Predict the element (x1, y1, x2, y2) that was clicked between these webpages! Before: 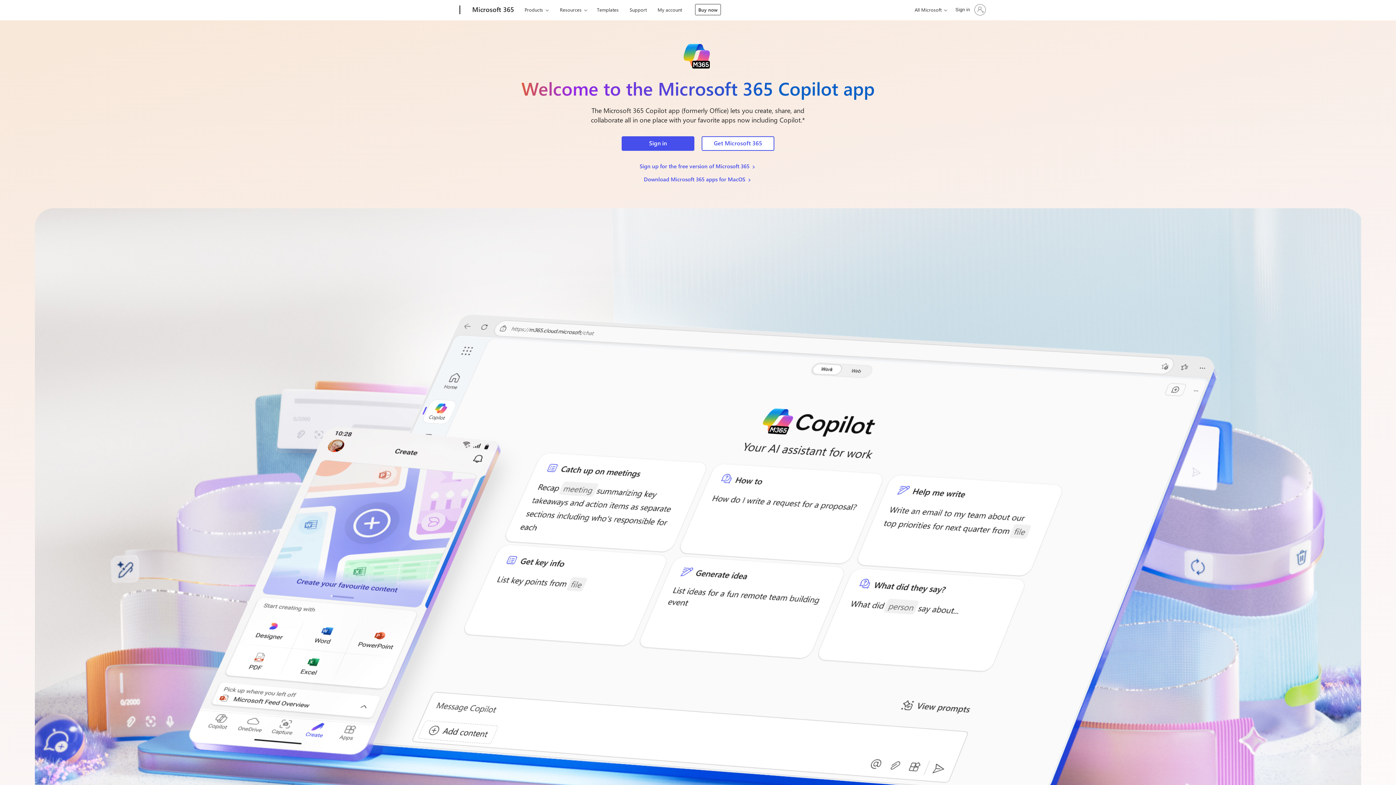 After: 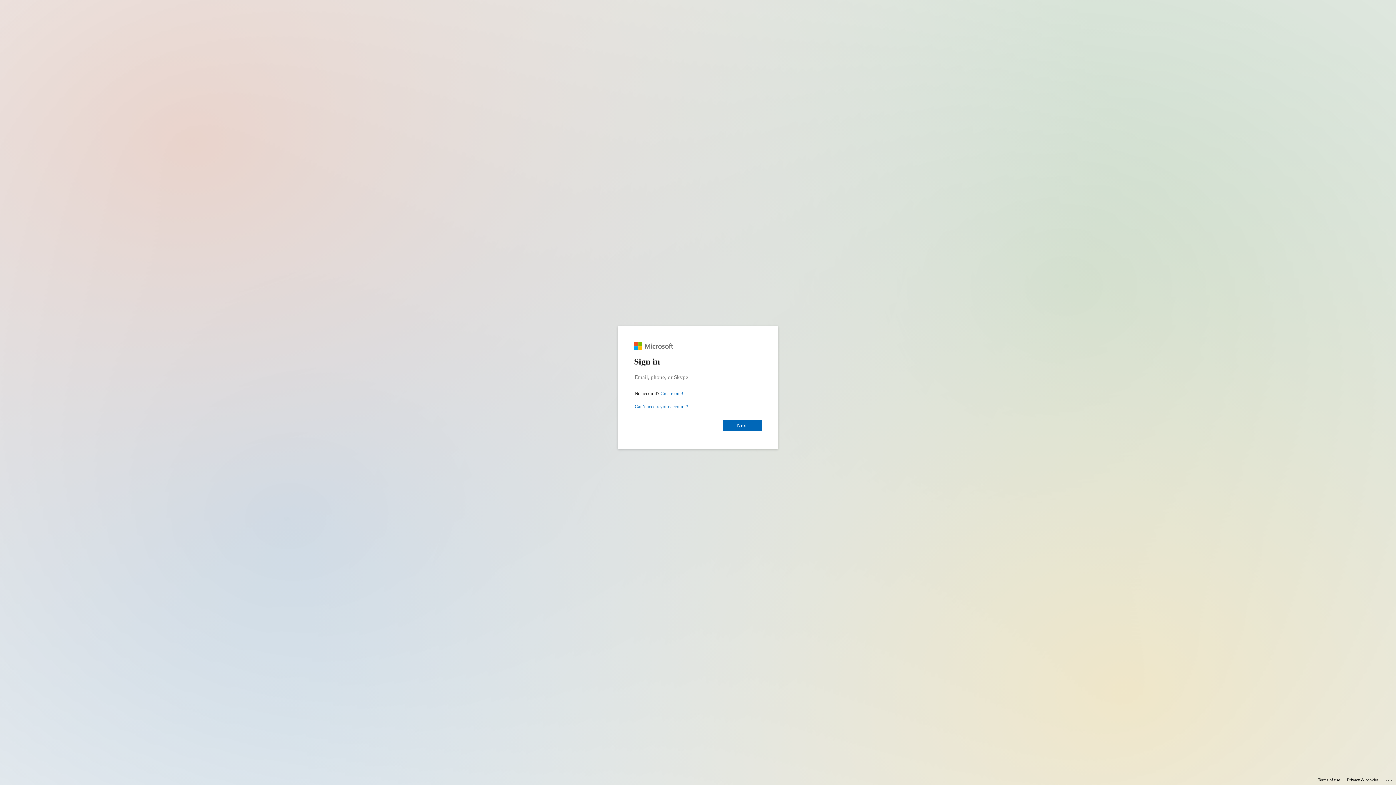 Action: label: Sign in bbox: (621, 136, 694, 150)